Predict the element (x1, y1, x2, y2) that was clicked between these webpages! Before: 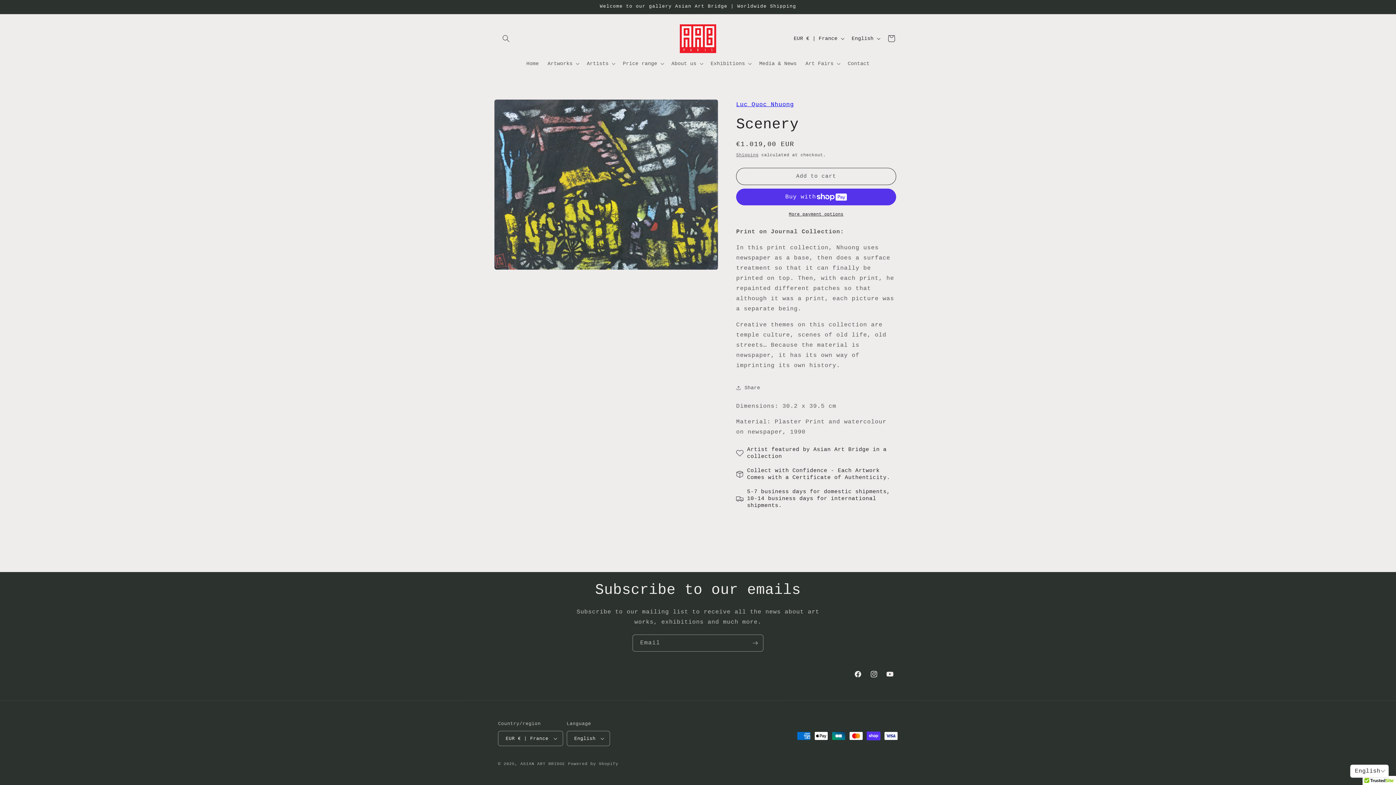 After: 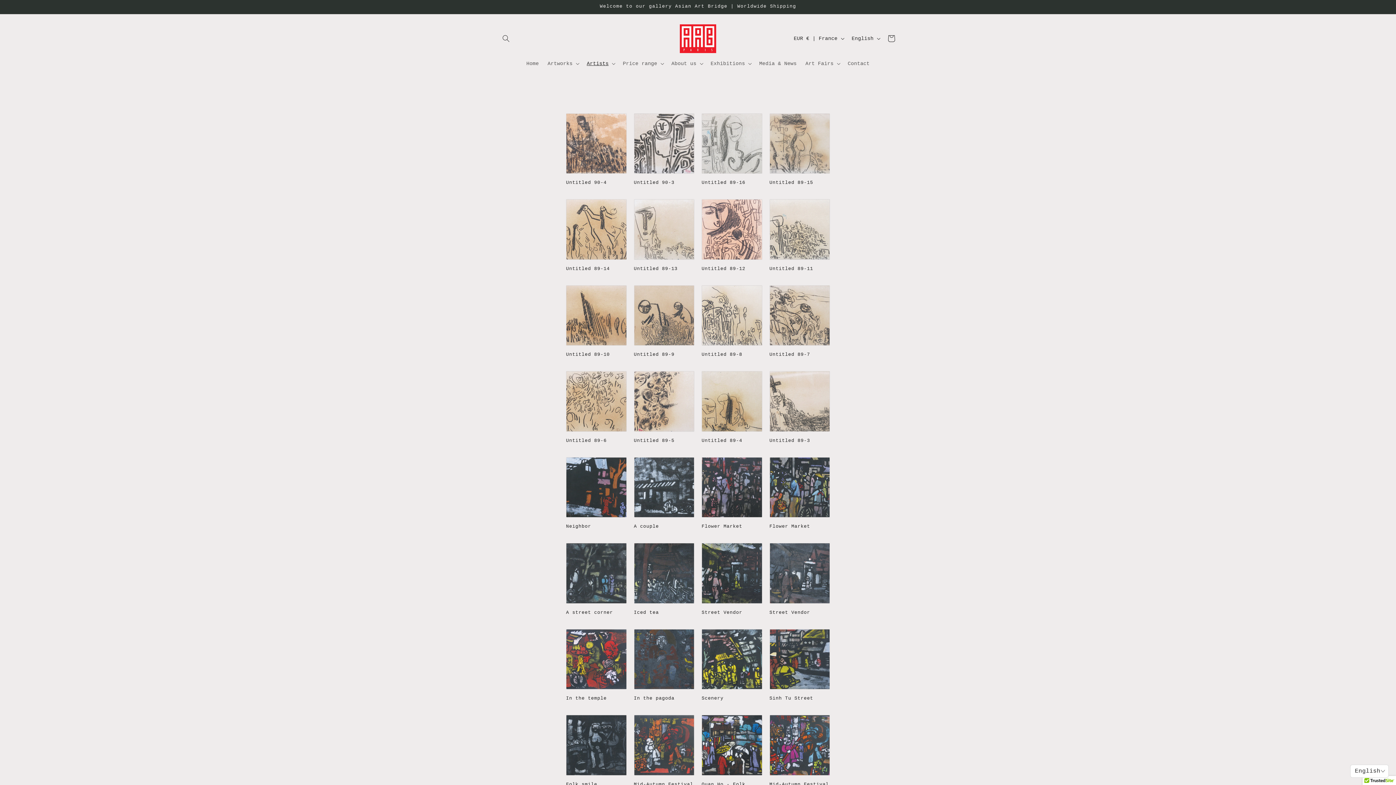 Action: label: Luc Quoc Nhuong bbox: (736, 101, 794, 108)